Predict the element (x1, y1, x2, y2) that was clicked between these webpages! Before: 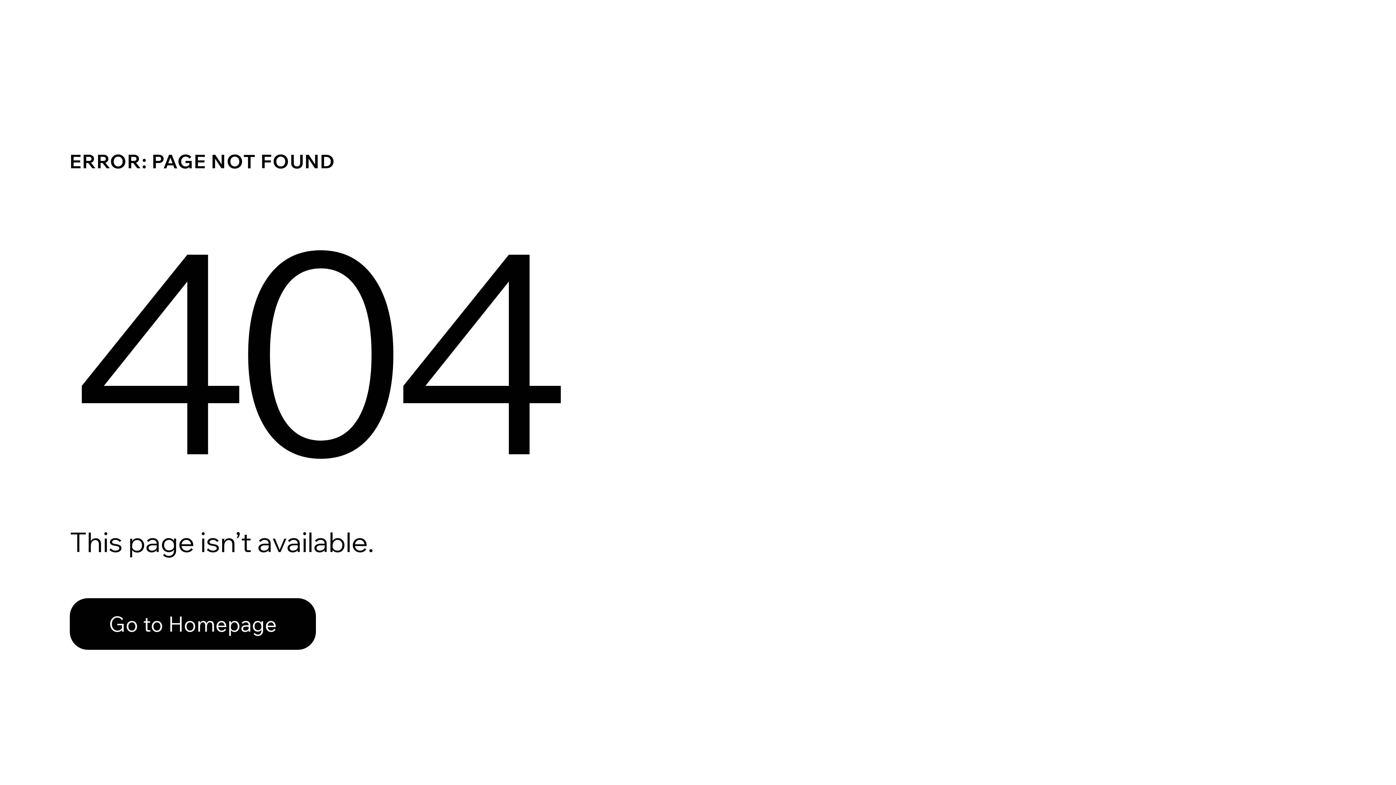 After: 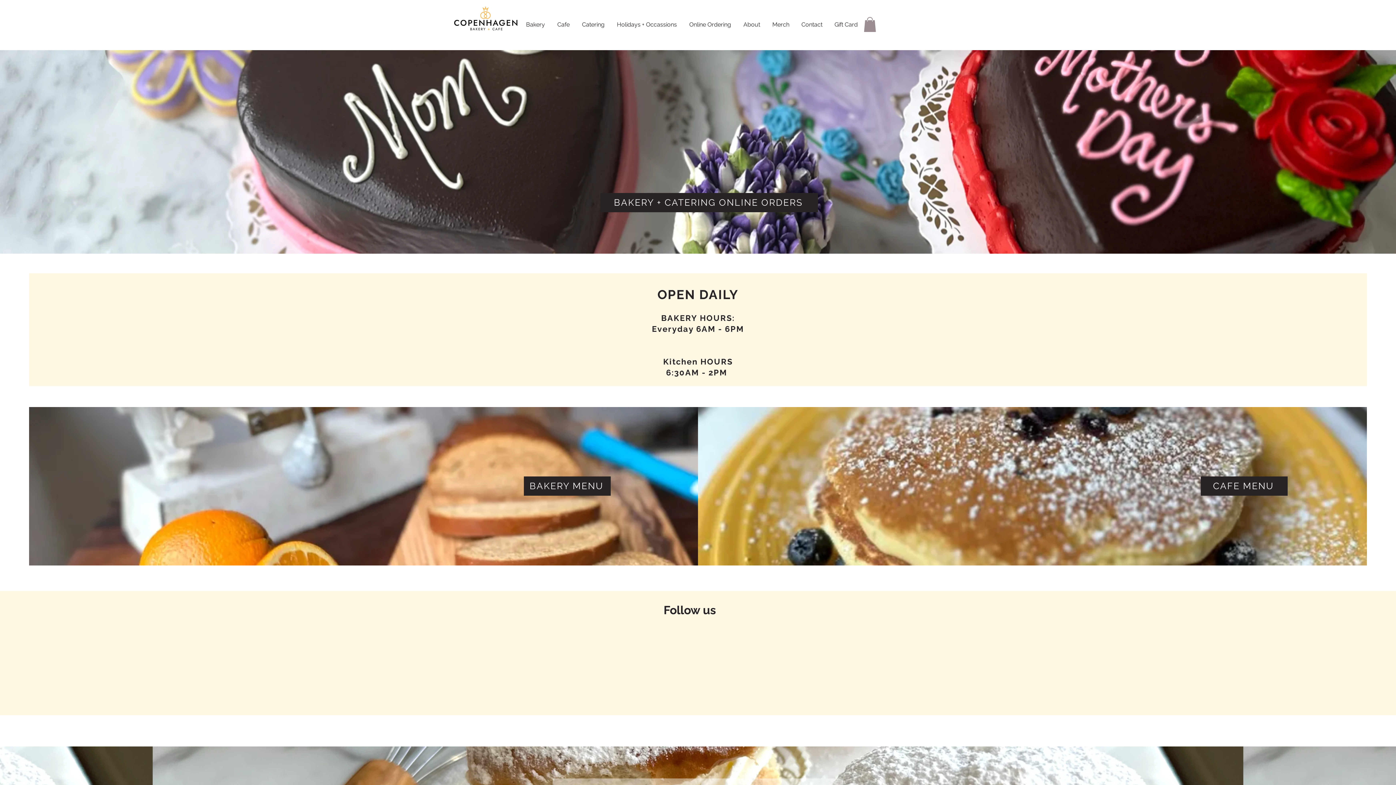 Action: label: Go to Homepage bbox: (69, 582, 768, 659)